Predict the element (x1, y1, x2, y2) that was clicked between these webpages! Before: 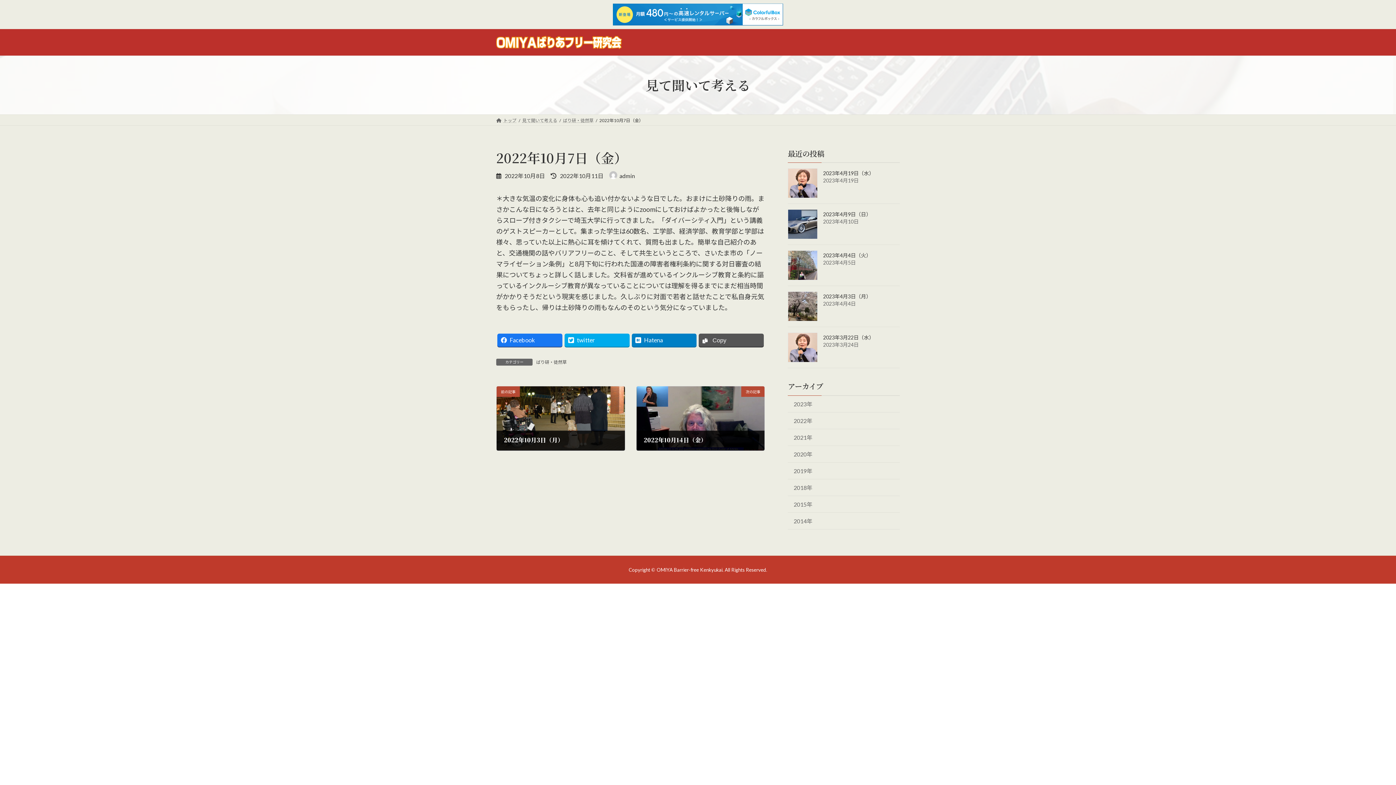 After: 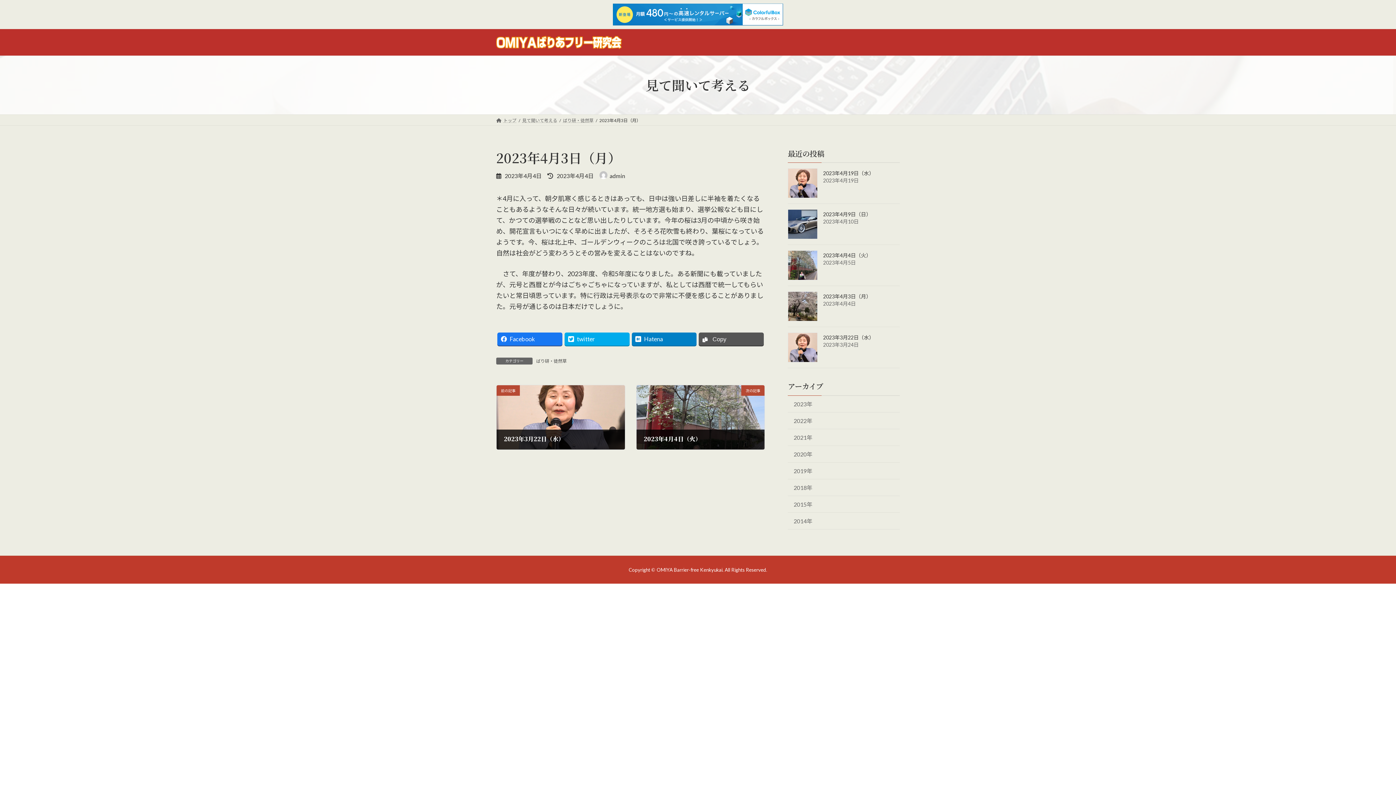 Action: bbox: (823, 293, 871, 299) label: 2023年4月3日（月）